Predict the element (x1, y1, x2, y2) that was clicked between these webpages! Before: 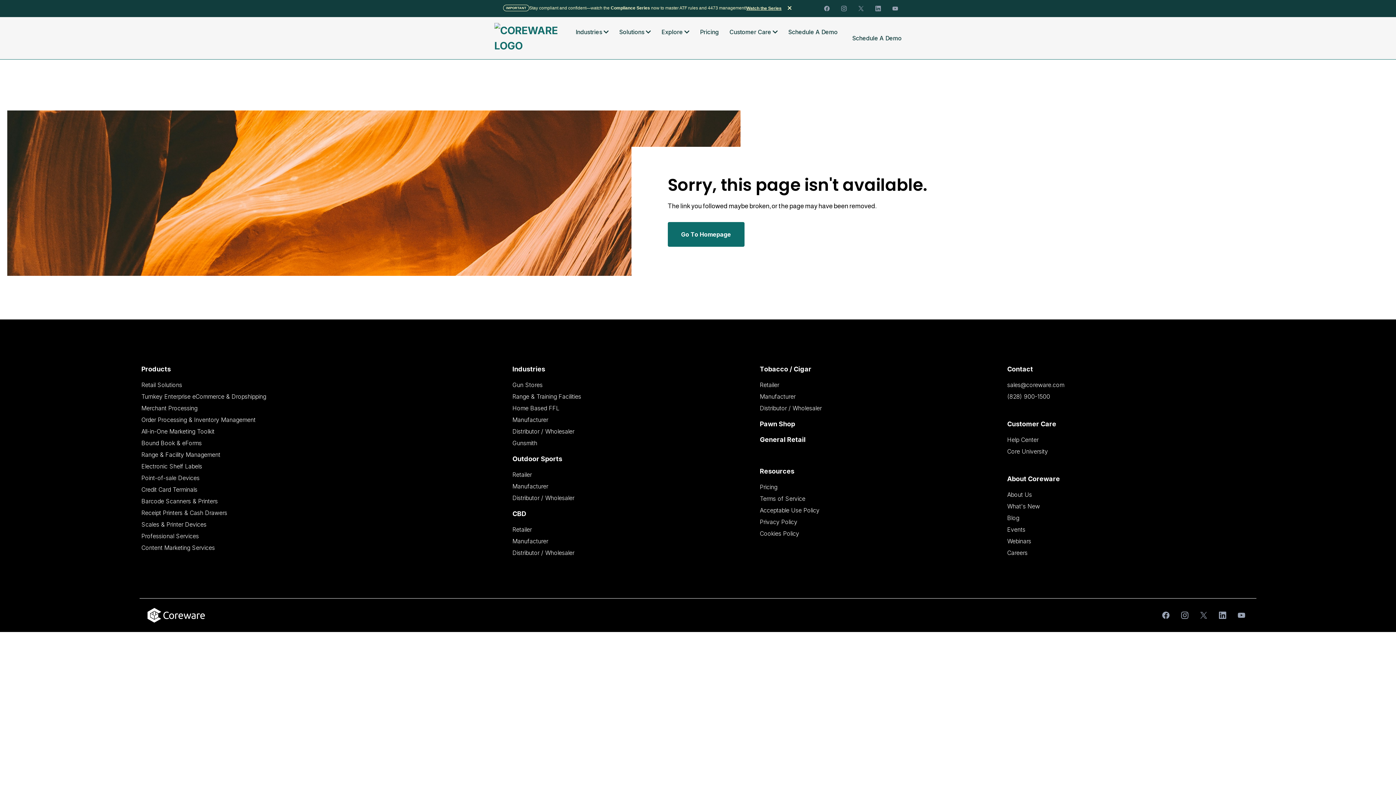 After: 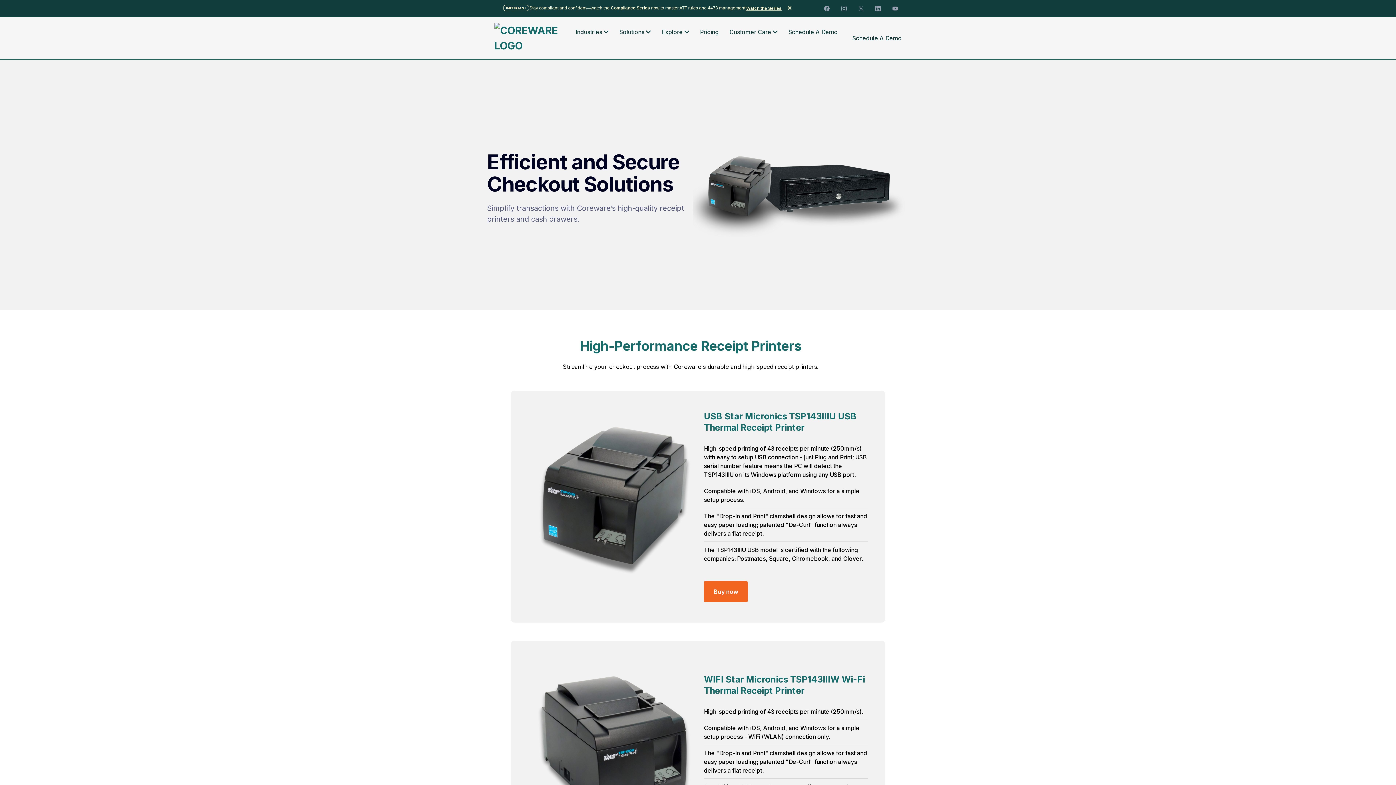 Action: bbox: (141, 509, 227, 516) label: Receipt Printers & Cash Drawers